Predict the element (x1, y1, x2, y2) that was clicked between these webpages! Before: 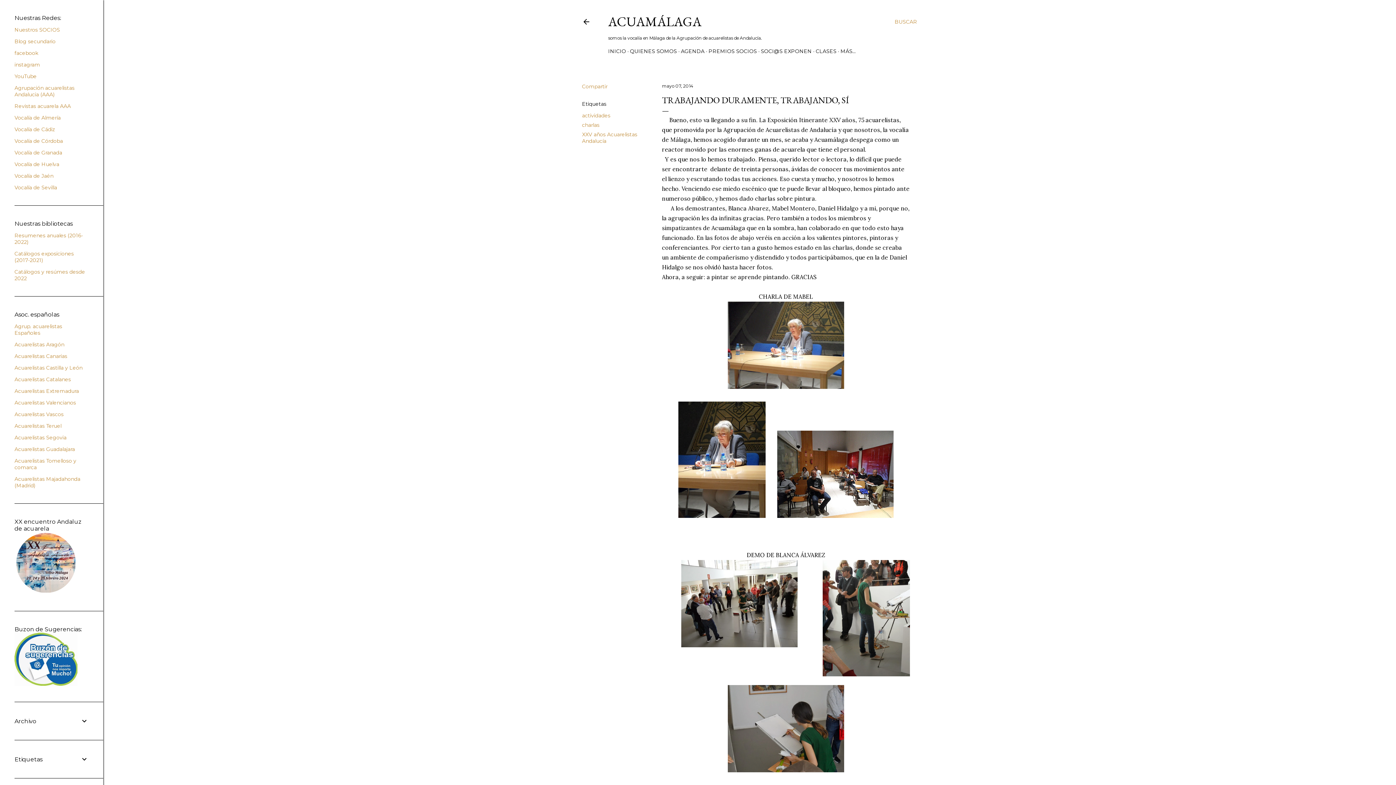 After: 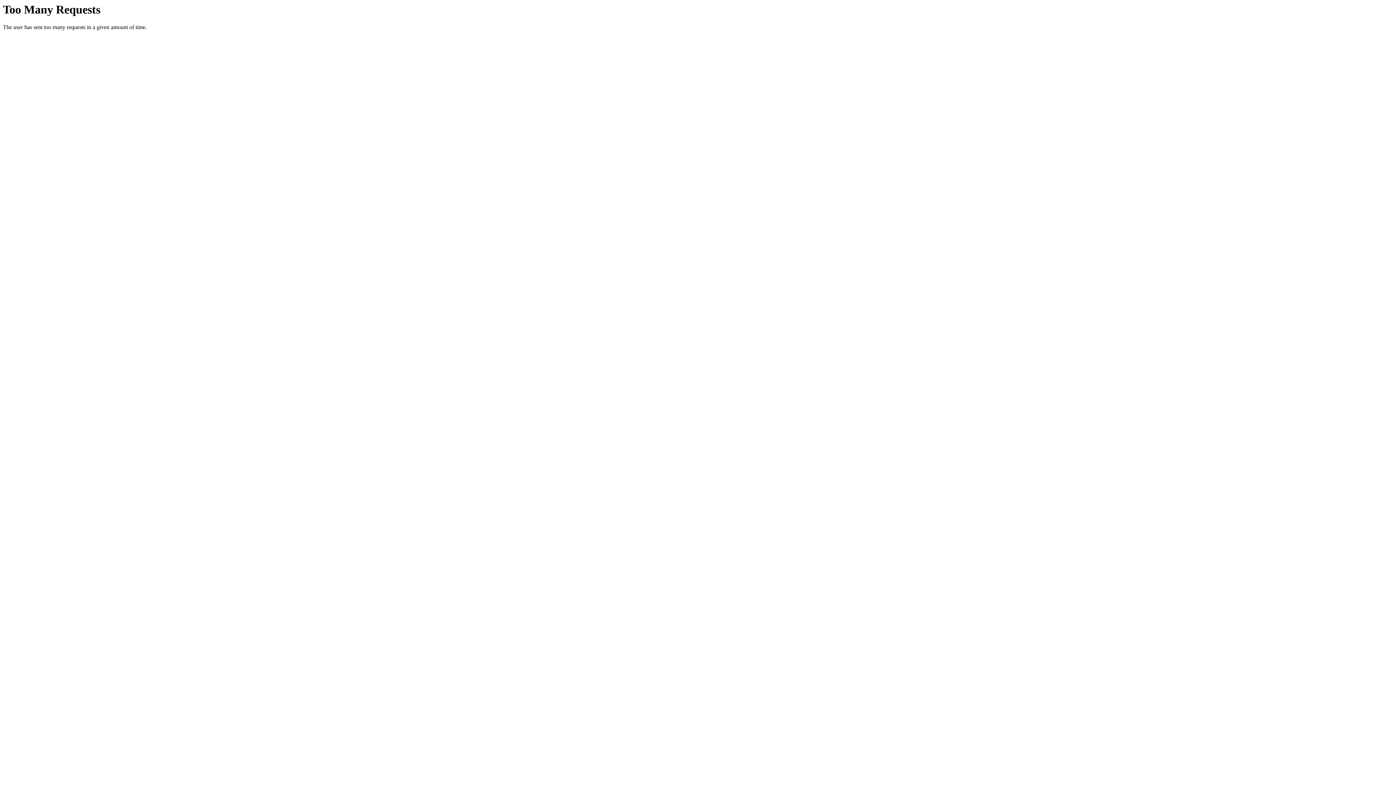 Action: bbox: (14, 323, 62, 336) label: Agrup. acuarelistas Españoles